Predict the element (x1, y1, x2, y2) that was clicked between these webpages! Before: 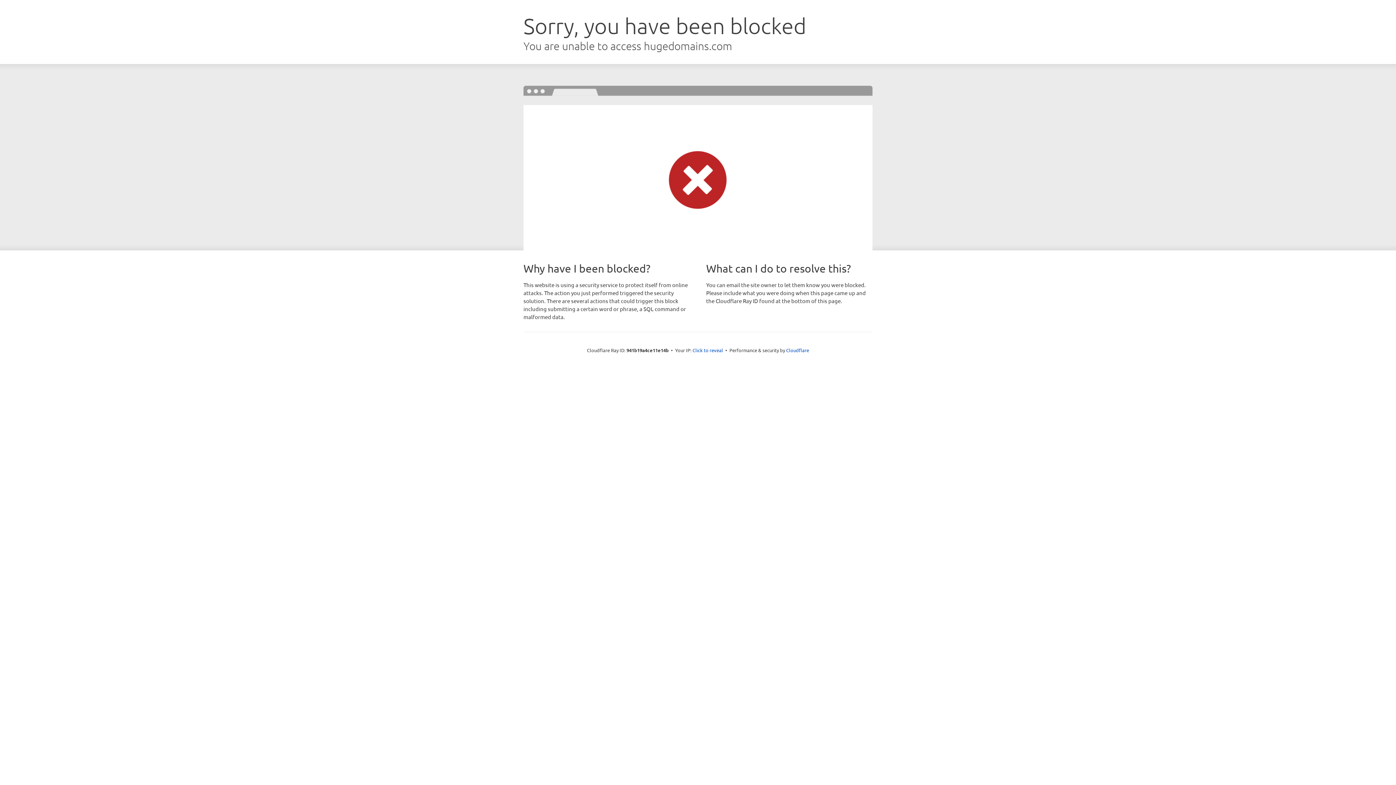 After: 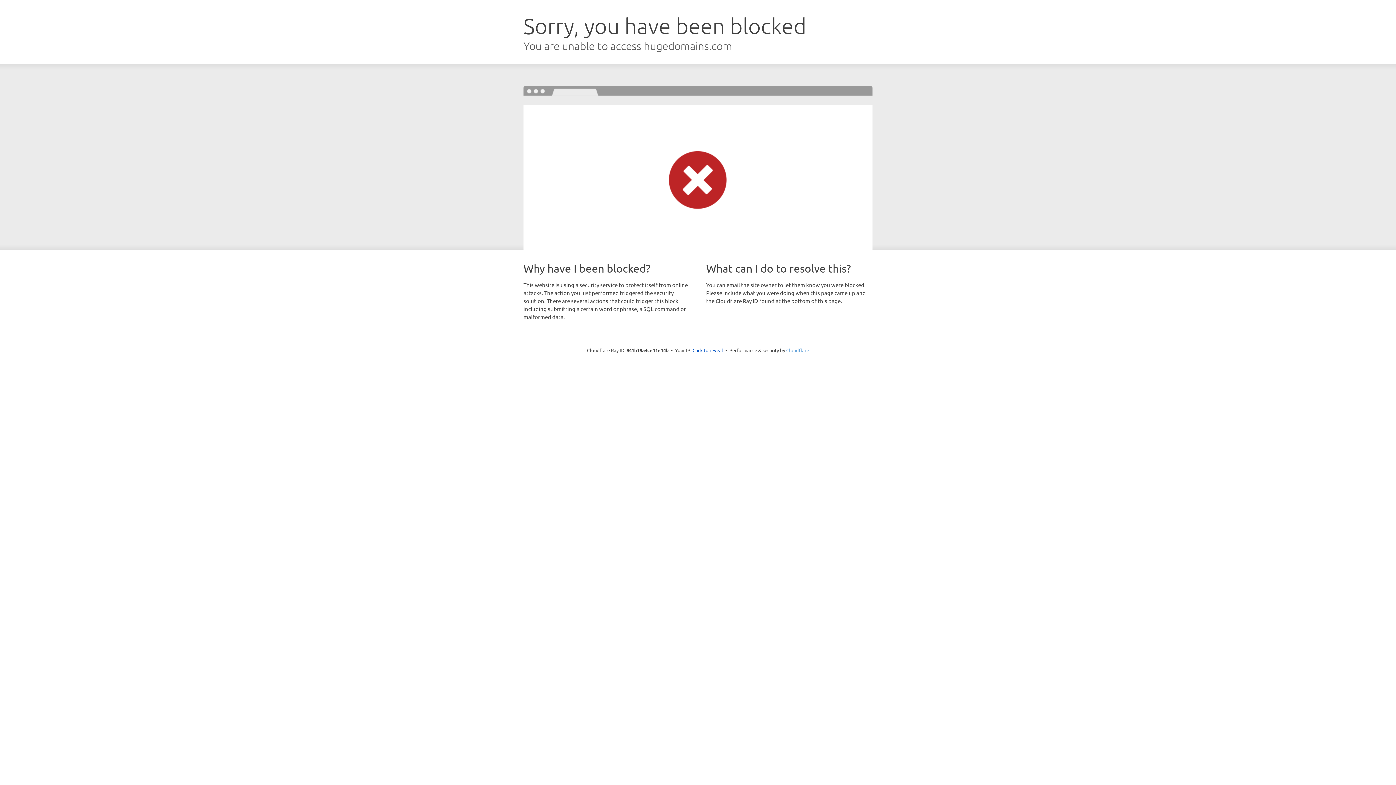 Action: label: Cloudflare bbox: (786, 347, 809, 353)